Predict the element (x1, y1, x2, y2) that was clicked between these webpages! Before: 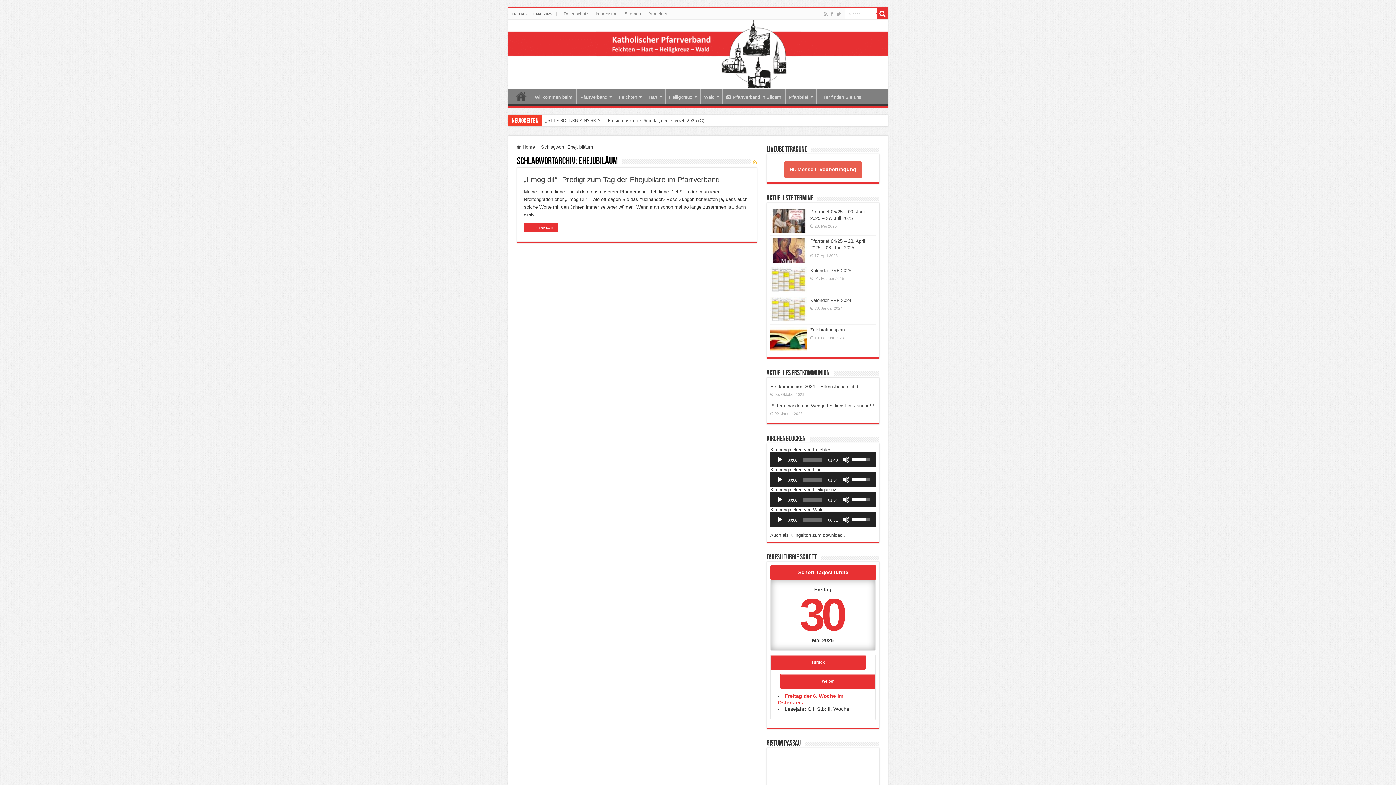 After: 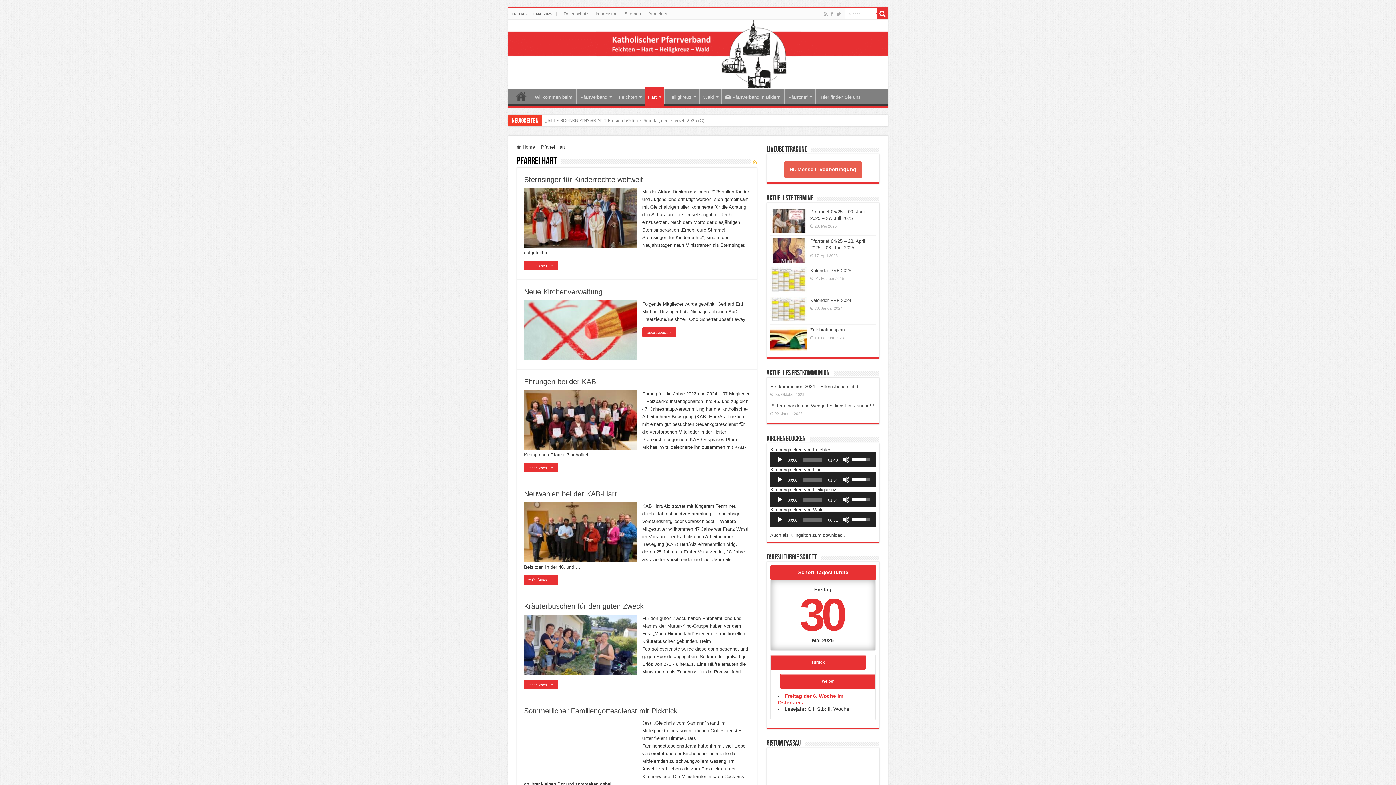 Action: bbox: (644, 88, 664, 104) label: Hart